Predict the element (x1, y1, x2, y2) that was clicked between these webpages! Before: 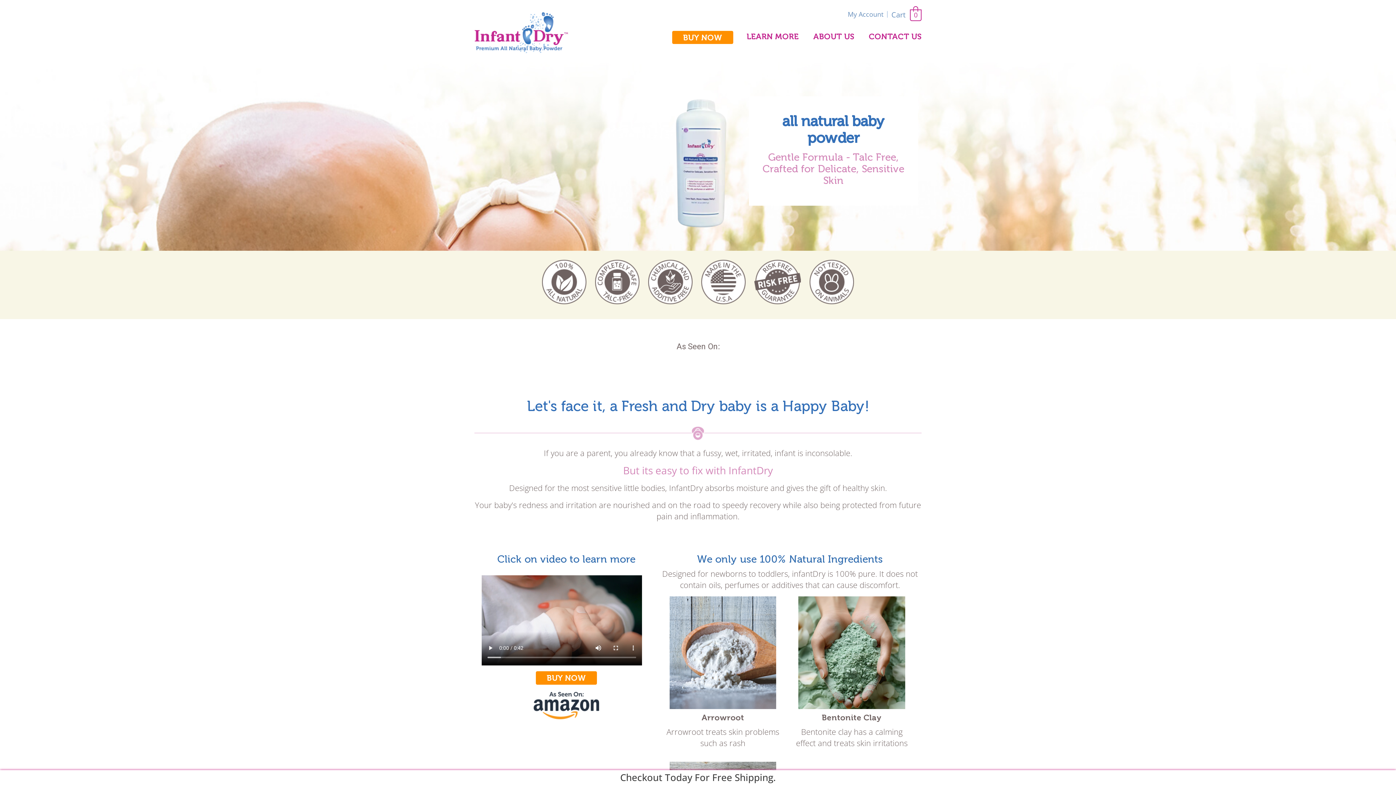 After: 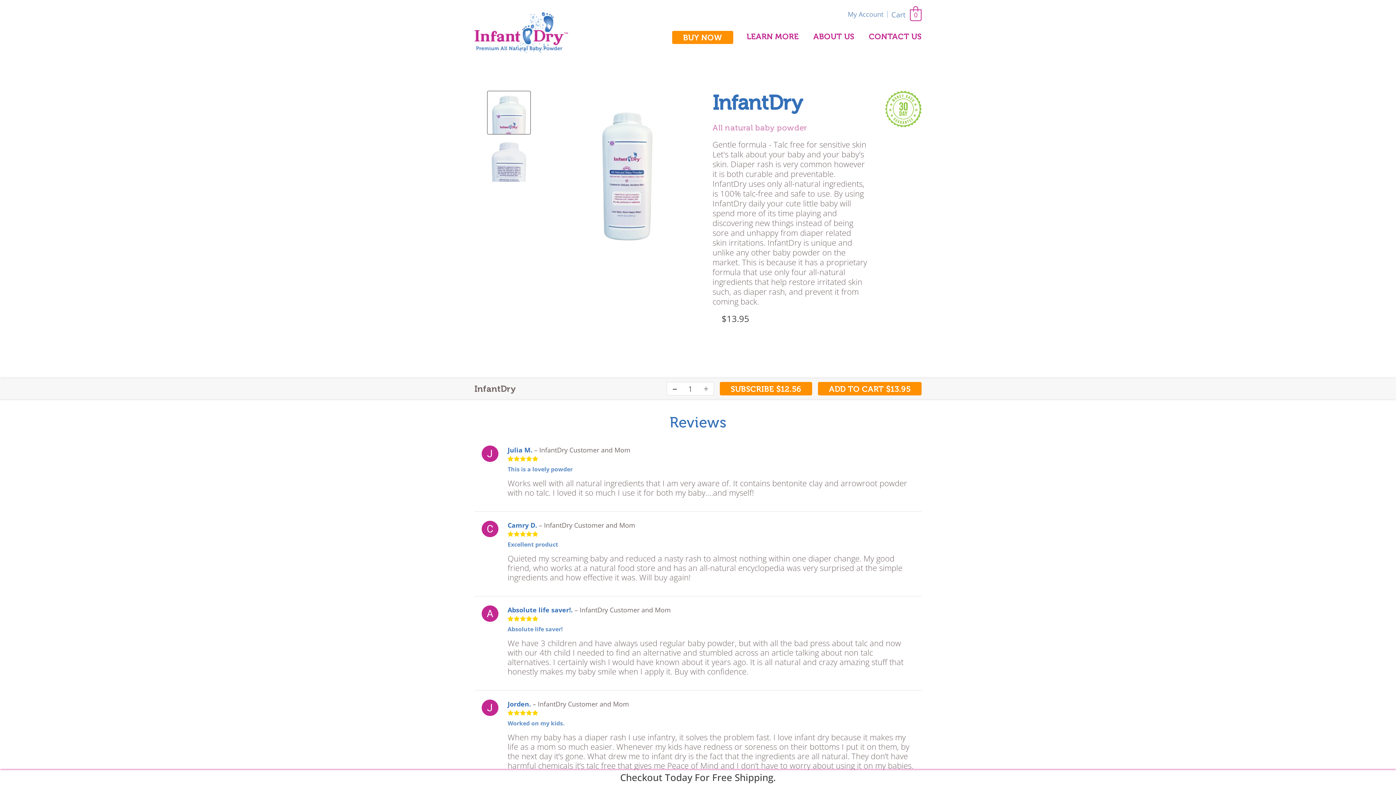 Action: bbox: (672, 30, 733, 44) label: BUY NOW